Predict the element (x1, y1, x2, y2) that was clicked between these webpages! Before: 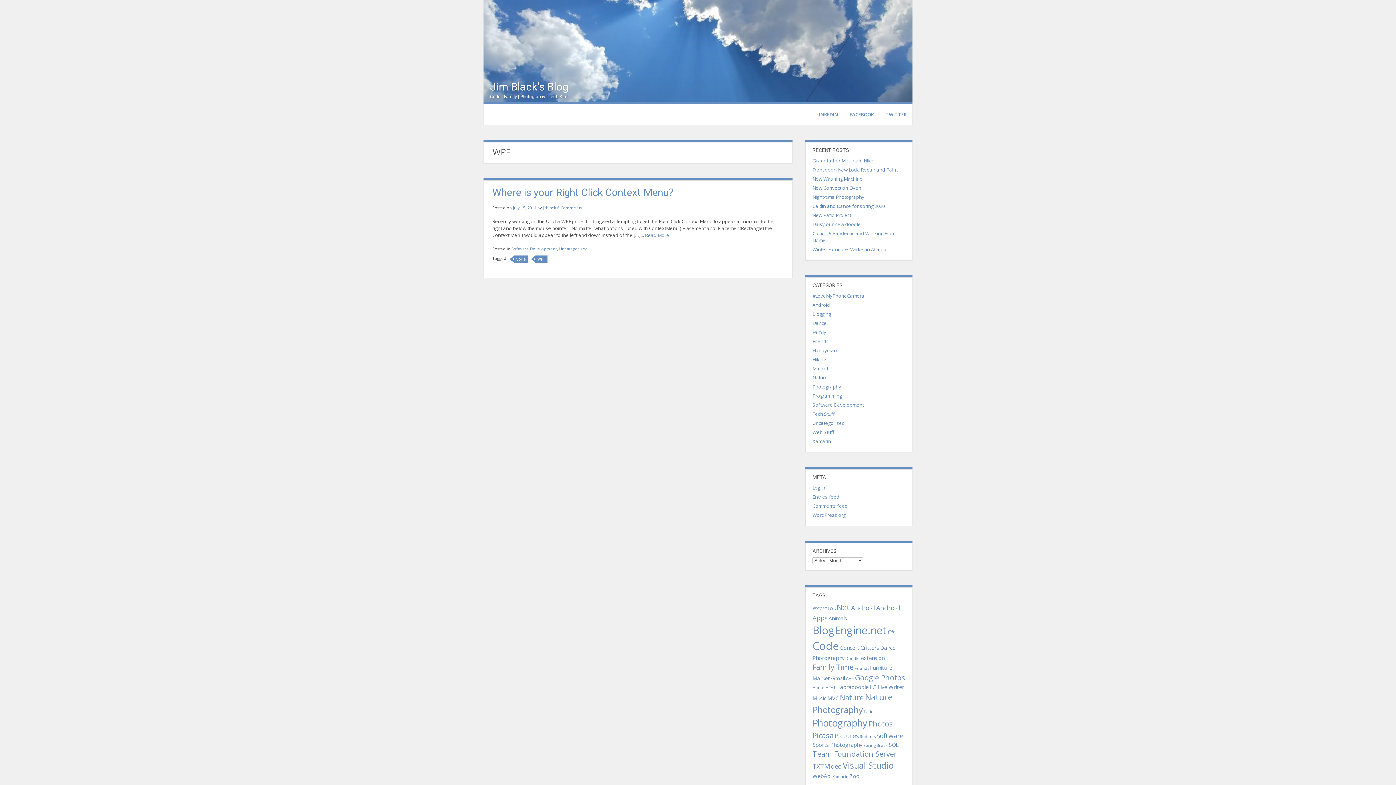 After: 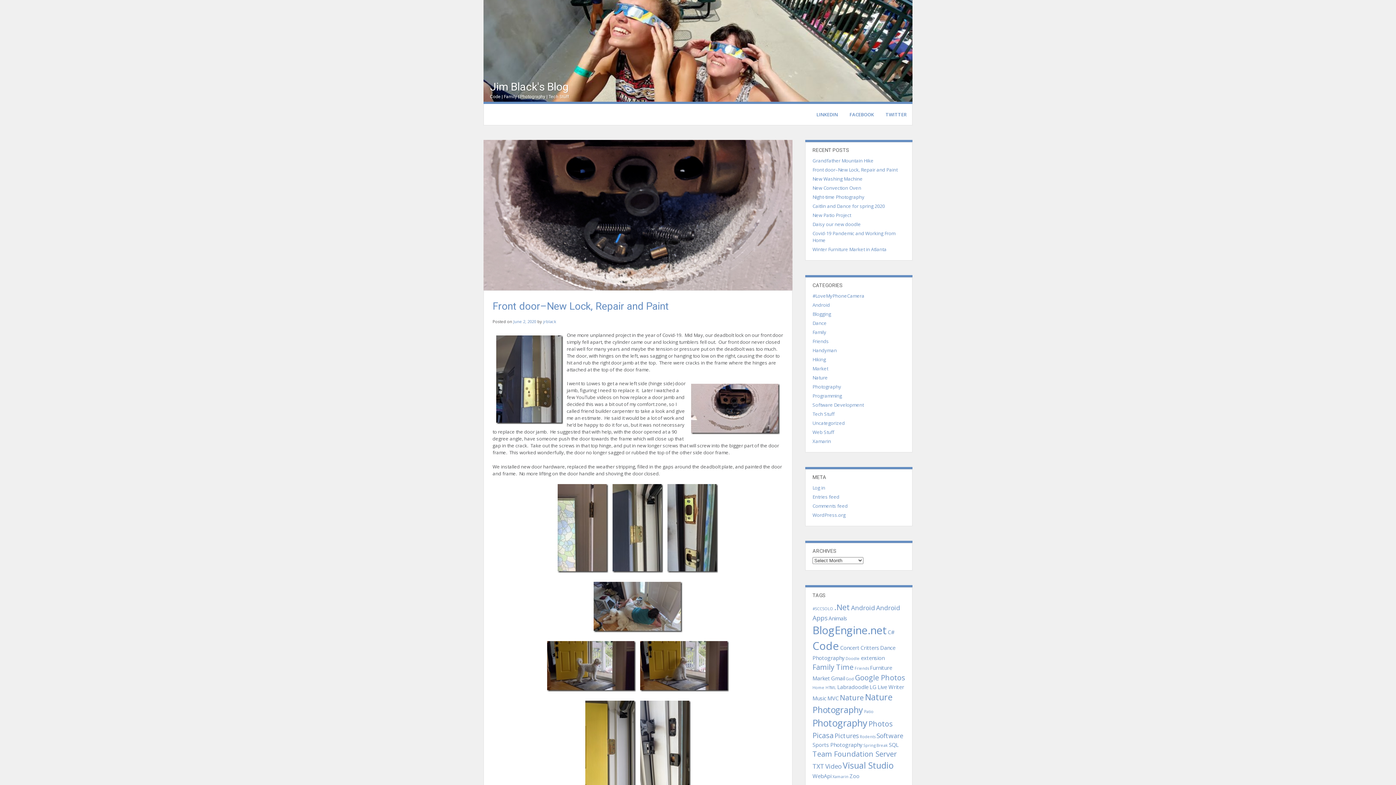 Action: bbox: (812, 166, 897, 173) label: Front door–New Lock, Repair and Paint